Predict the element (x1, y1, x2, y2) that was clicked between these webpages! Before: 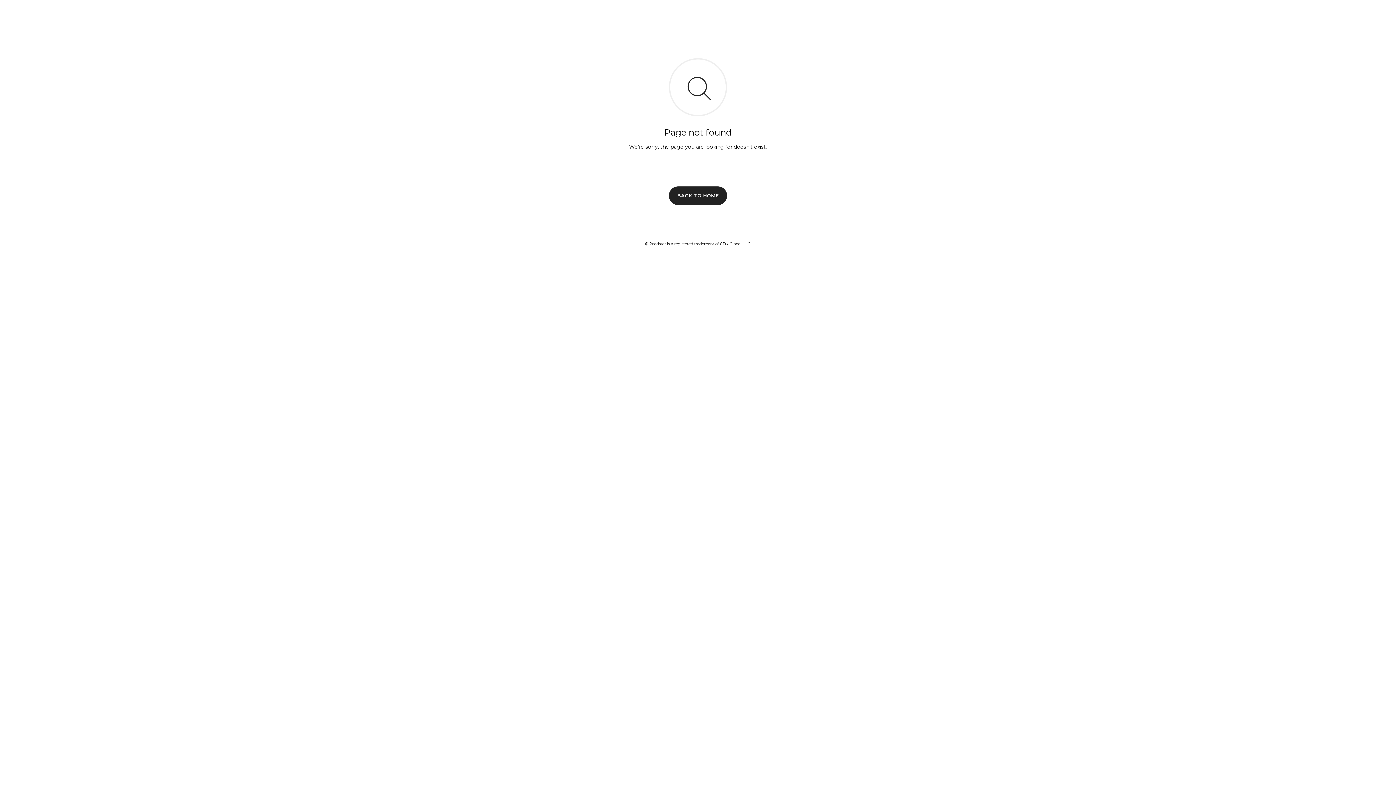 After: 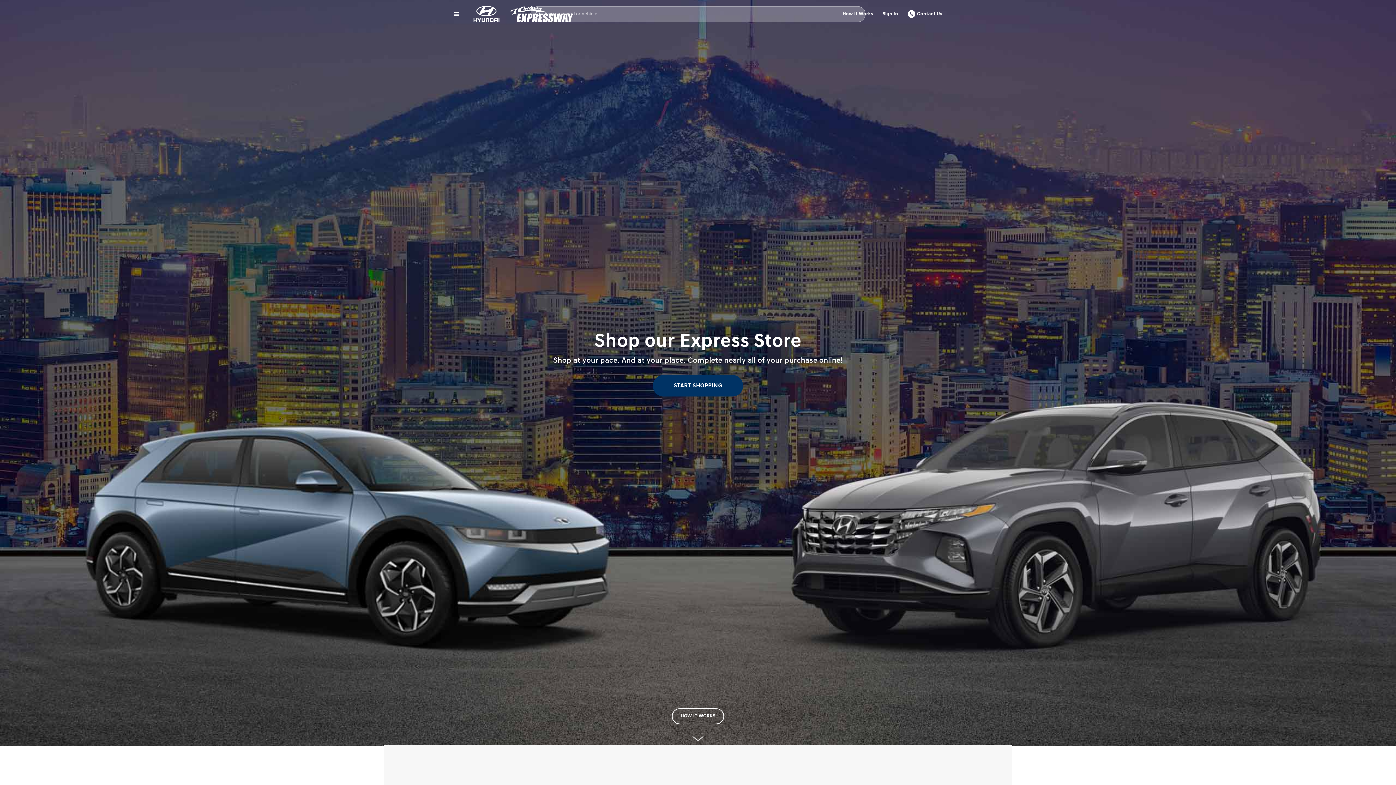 Action: label: BACK TO HOME bbox: (669, 186, 727, 204)